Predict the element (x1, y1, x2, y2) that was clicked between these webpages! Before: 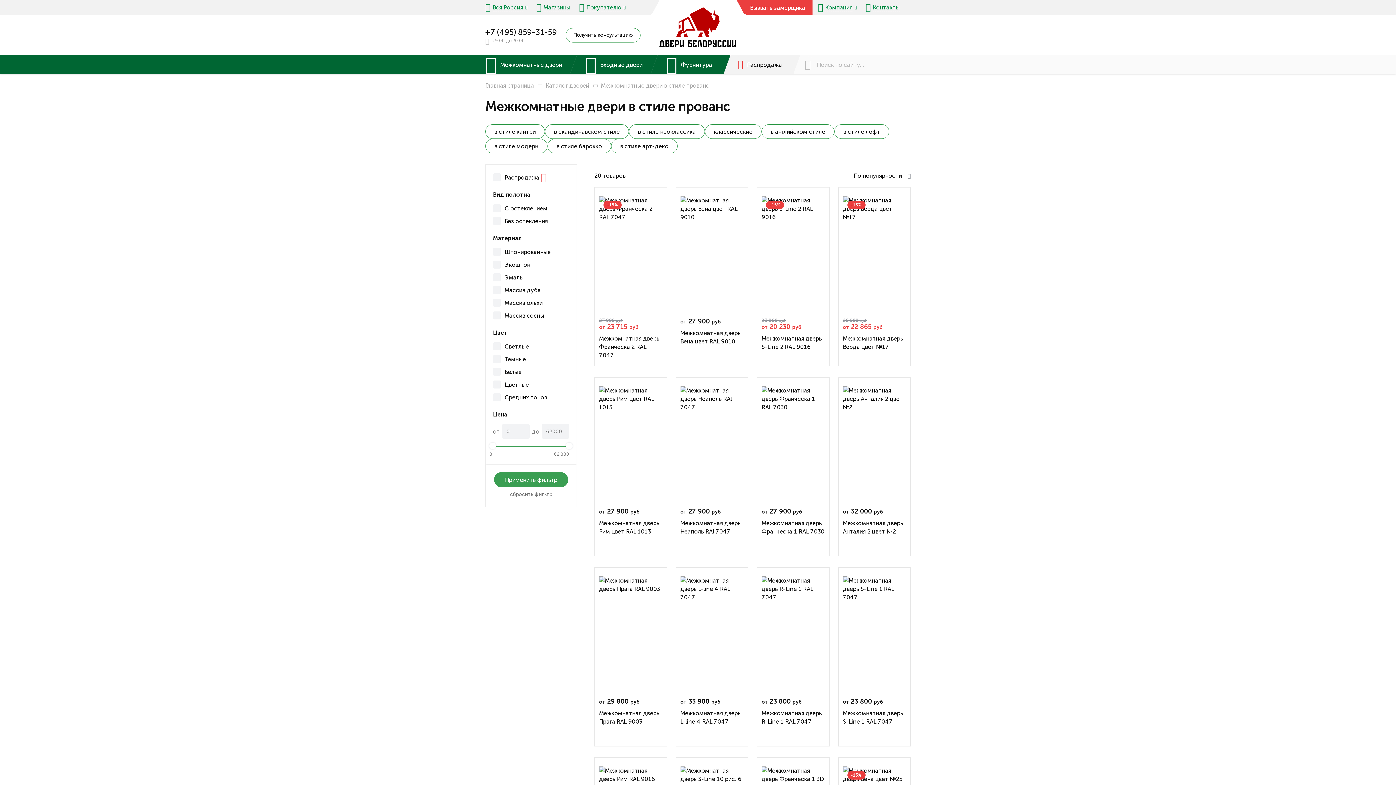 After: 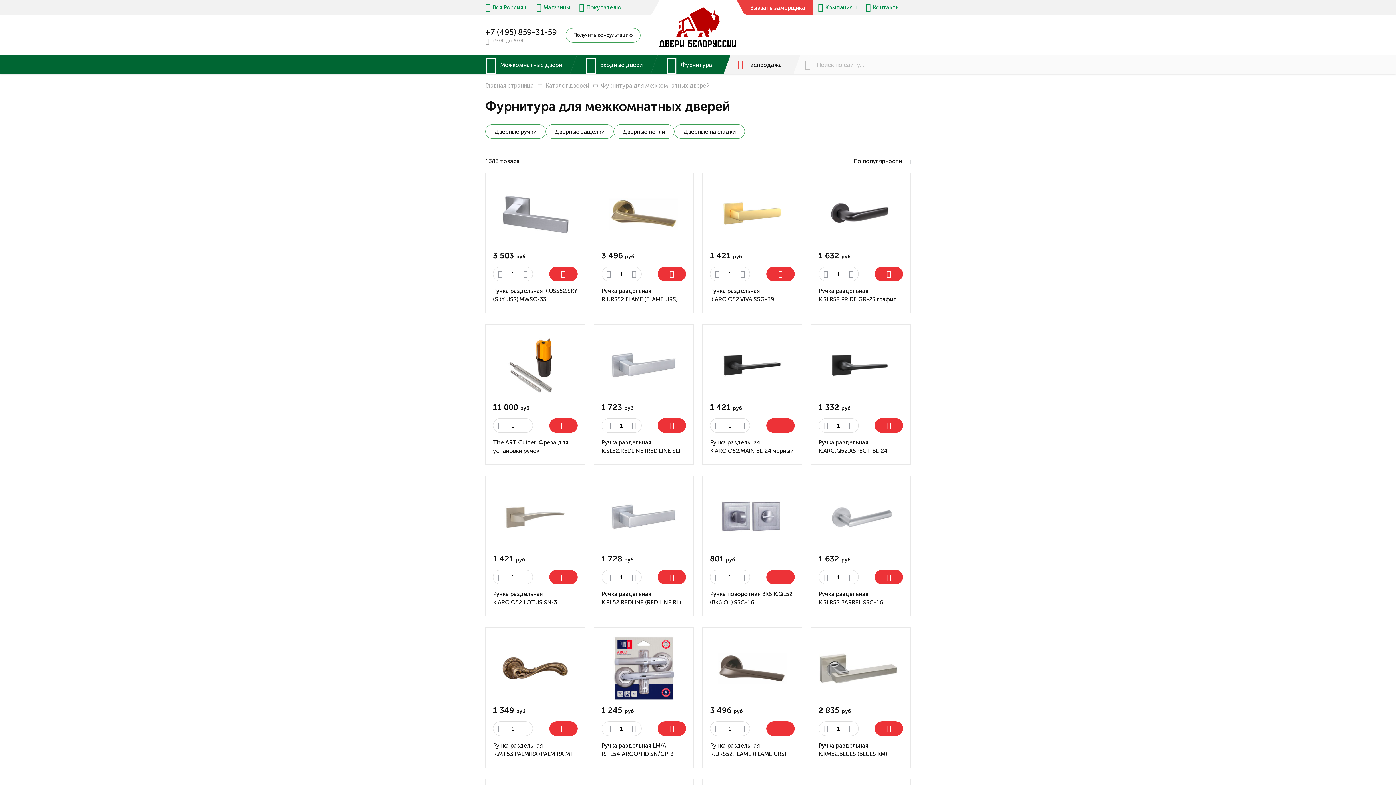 Action: label: Фурнитура bbox: (654, 55, 712, 74)